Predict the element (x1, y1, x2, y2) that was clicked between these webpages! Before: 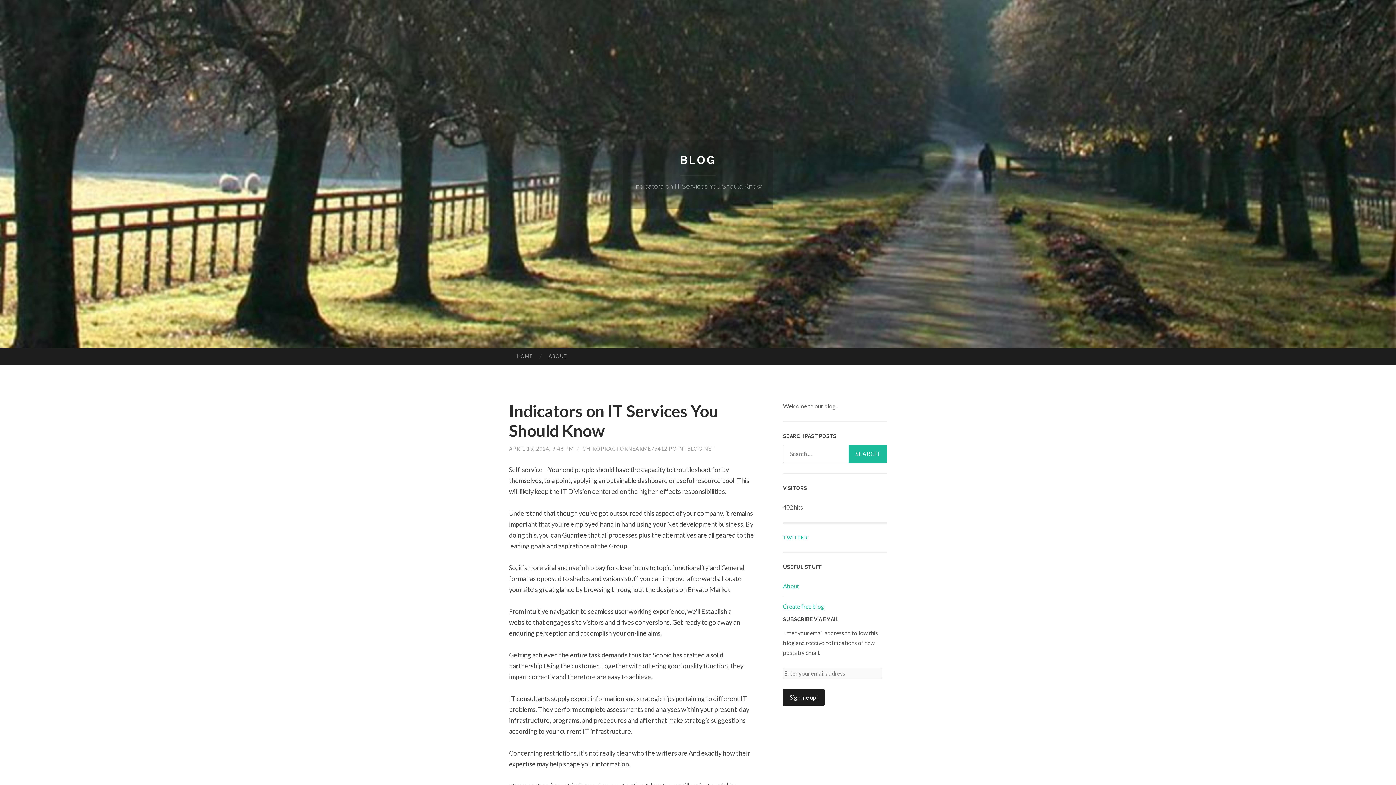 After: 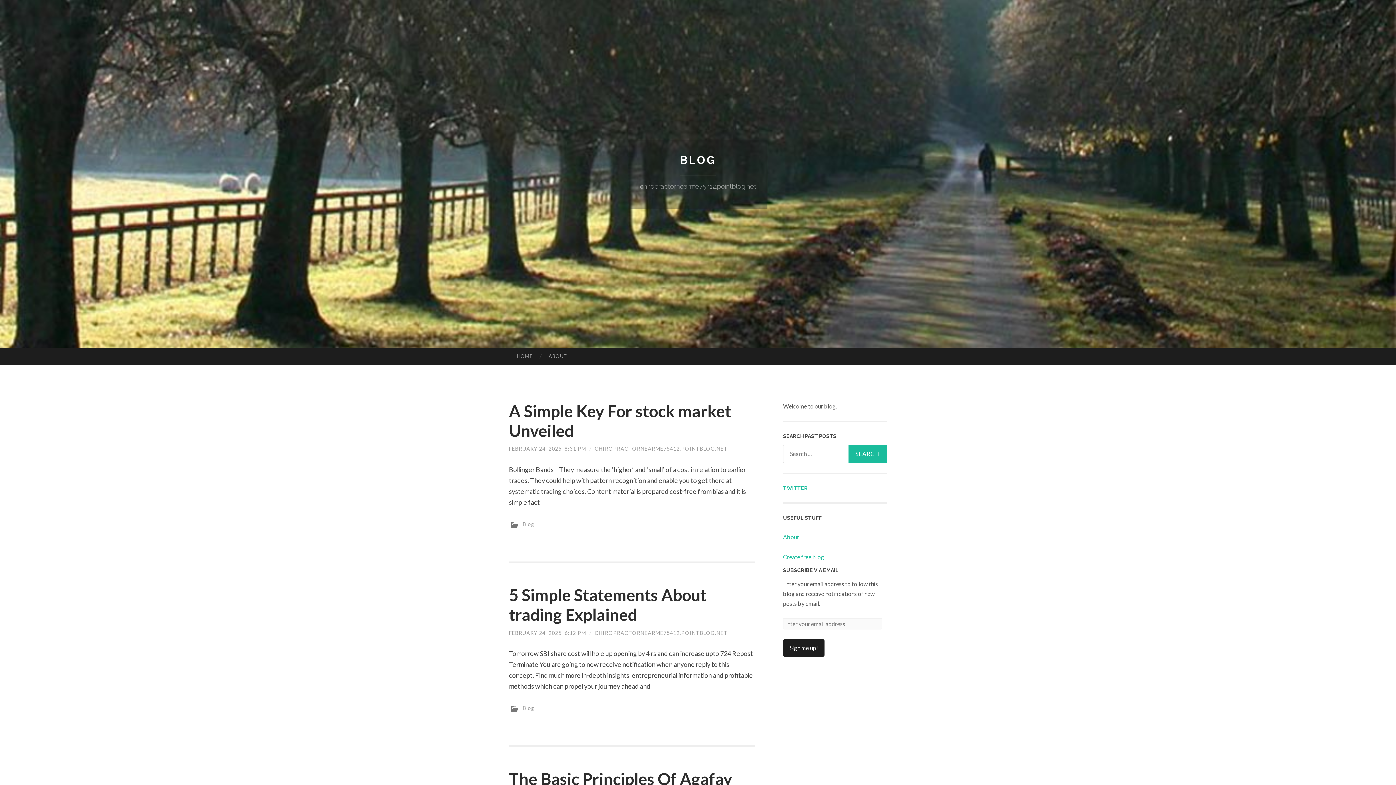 Action: label: BLOG bbox: (680, 153, 716, 166)